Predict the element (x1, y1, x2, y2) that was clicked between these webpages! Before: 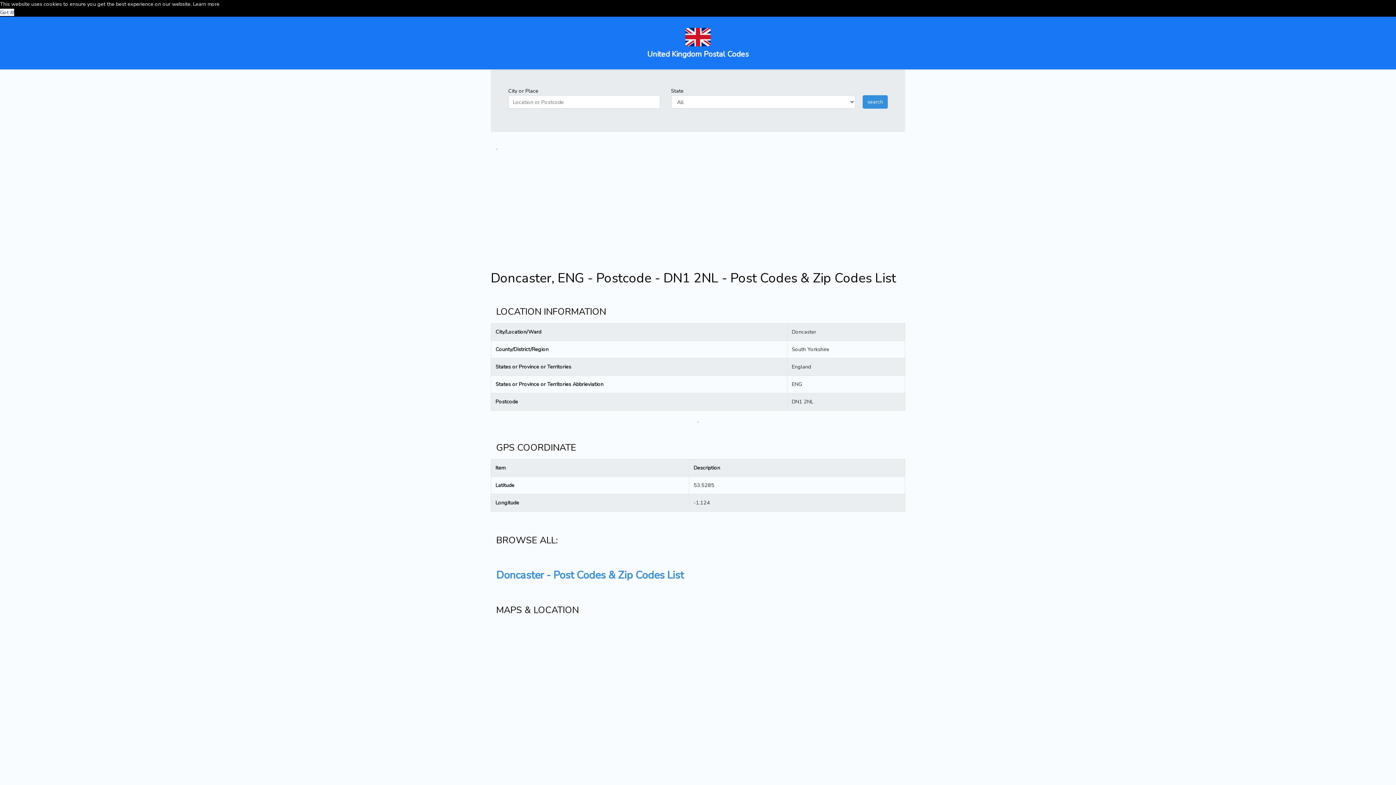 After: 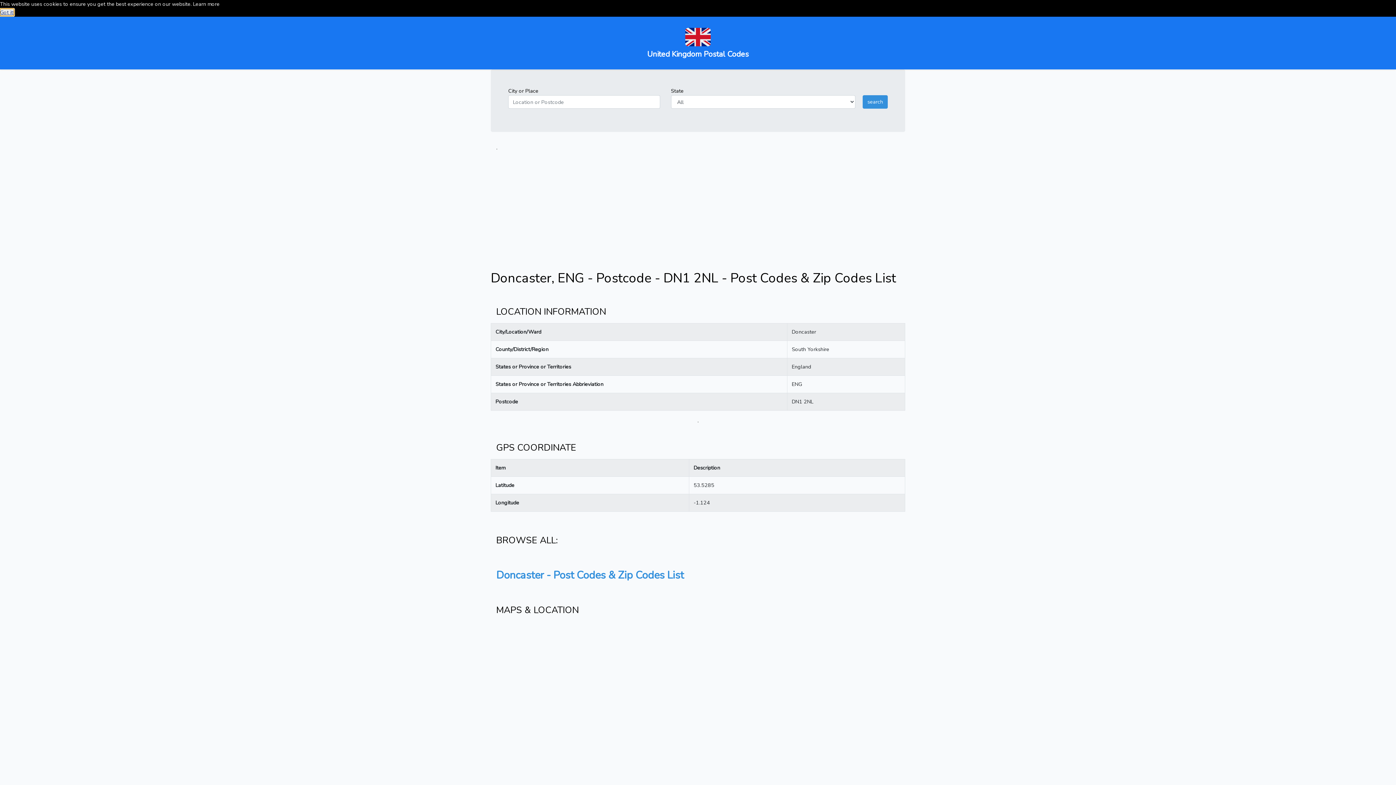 Action: label: Got it! bbox: (0, 8, 14, 16)